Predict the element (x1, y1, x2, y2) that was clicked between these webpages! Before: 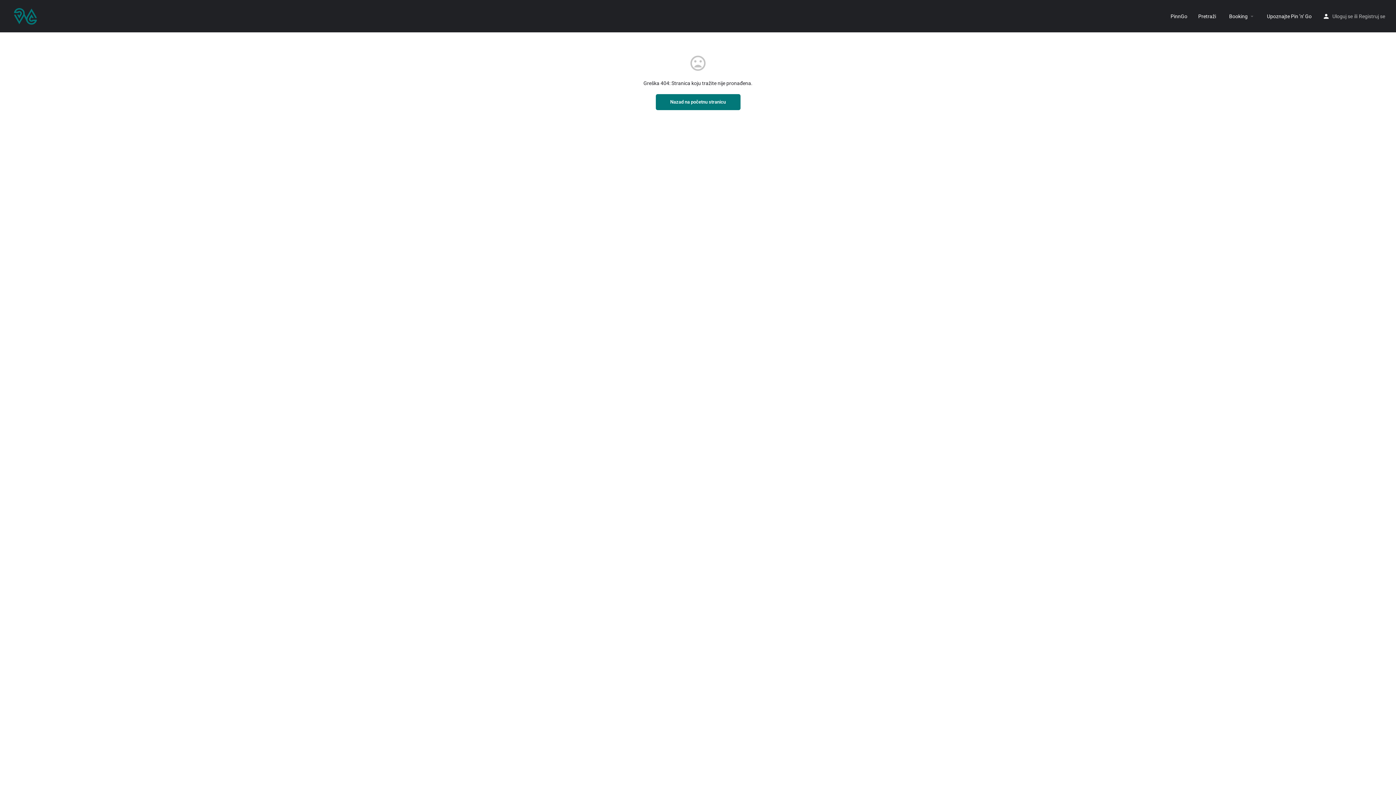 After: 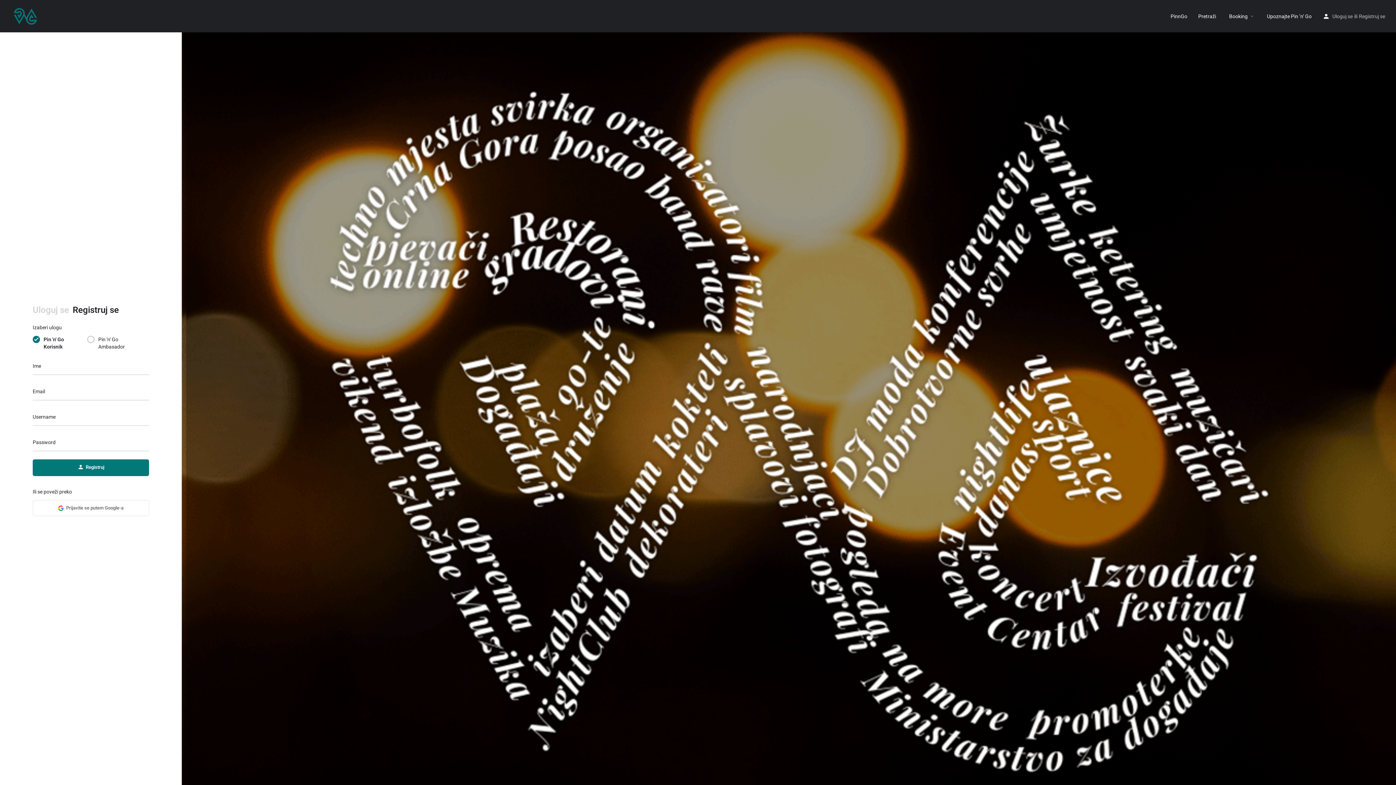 Action: label: Registruj se bbox: (1359, 11, 1385, 20)